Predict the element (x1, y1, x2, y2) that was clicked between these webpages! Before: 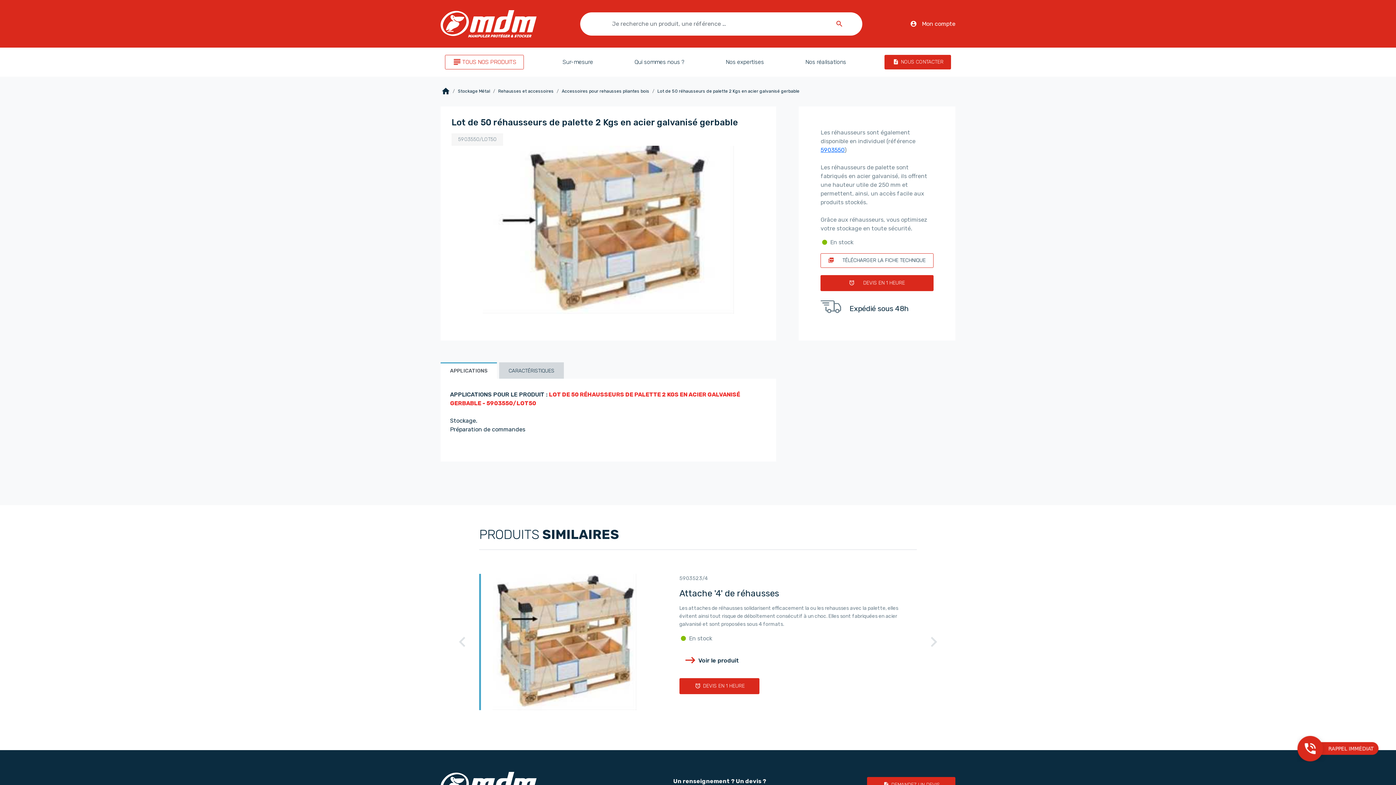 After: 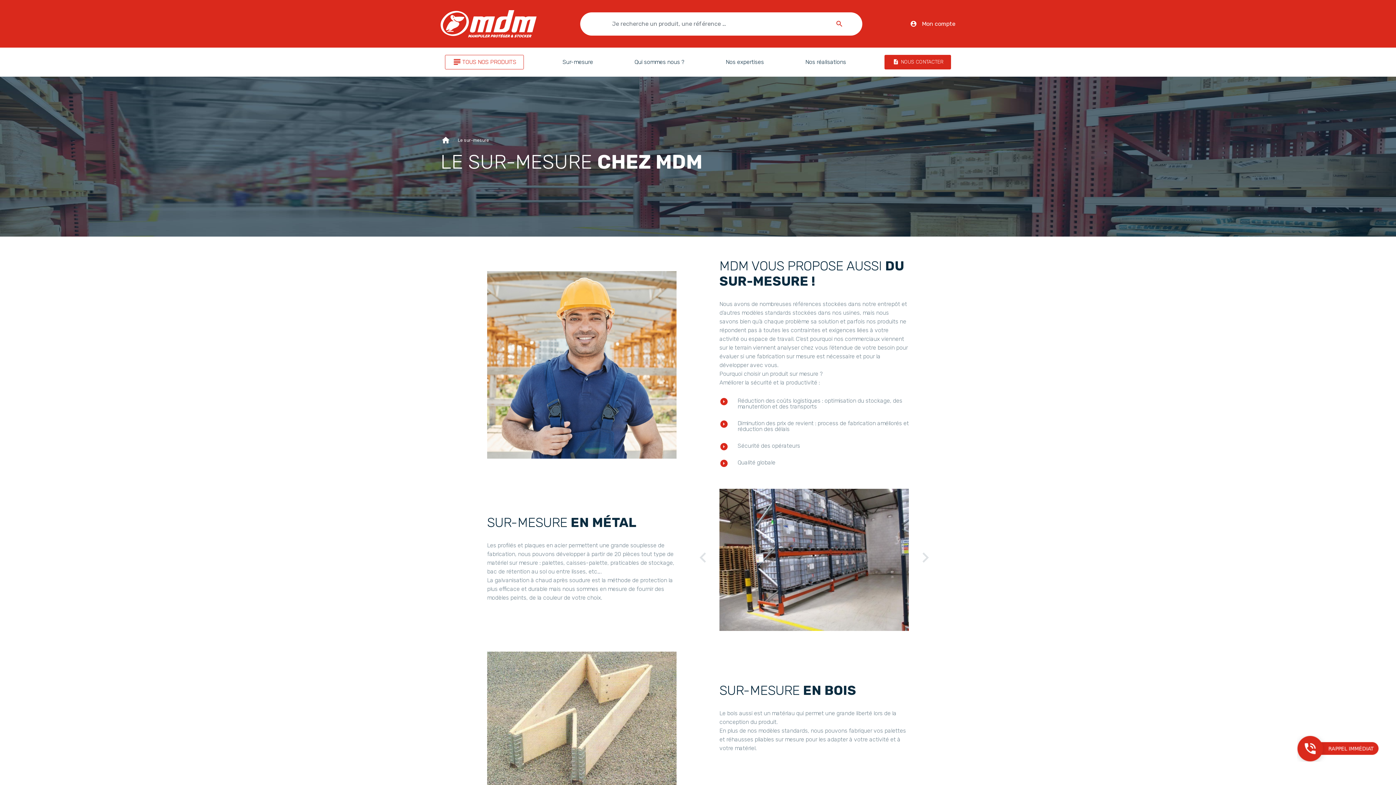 Action: label: Sur-mesure bbox: (559, 56, 596, 68)